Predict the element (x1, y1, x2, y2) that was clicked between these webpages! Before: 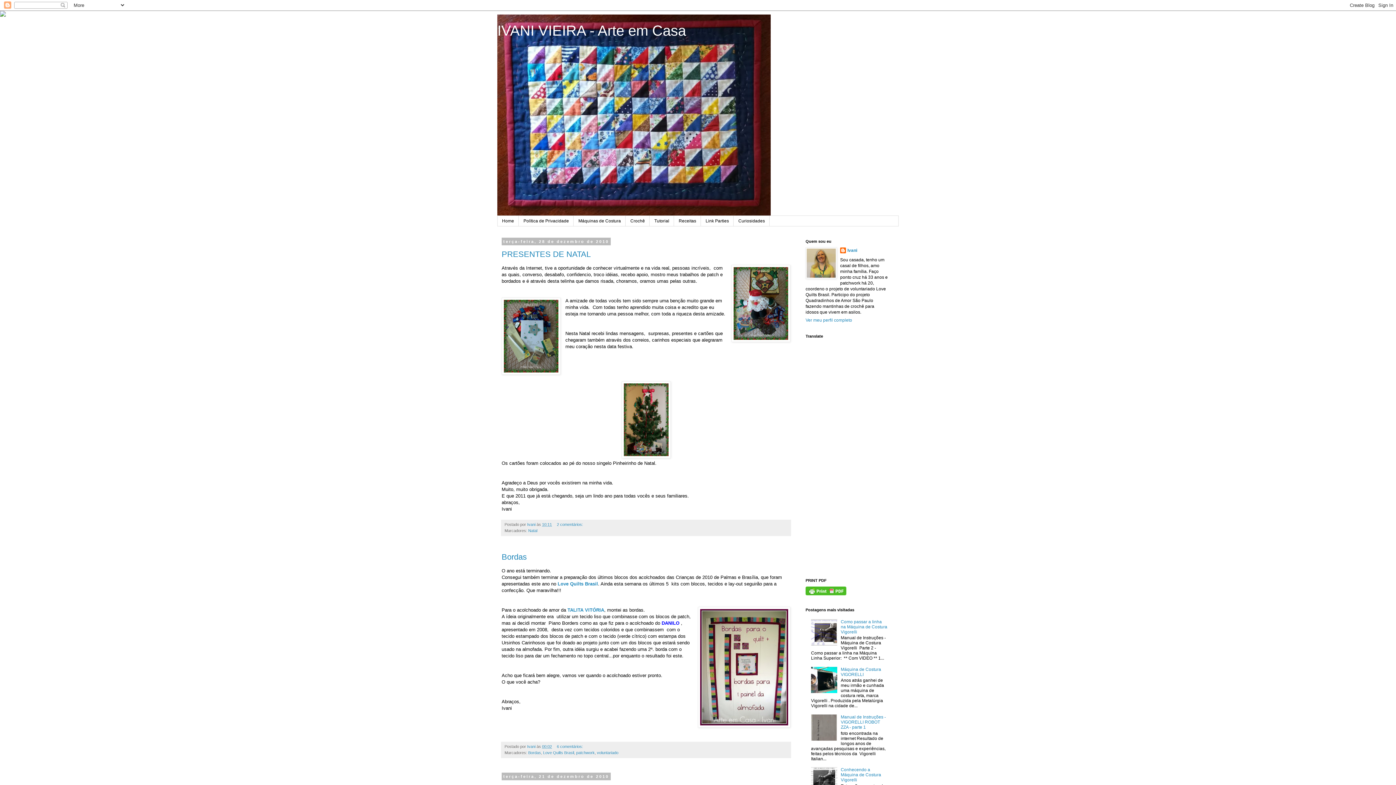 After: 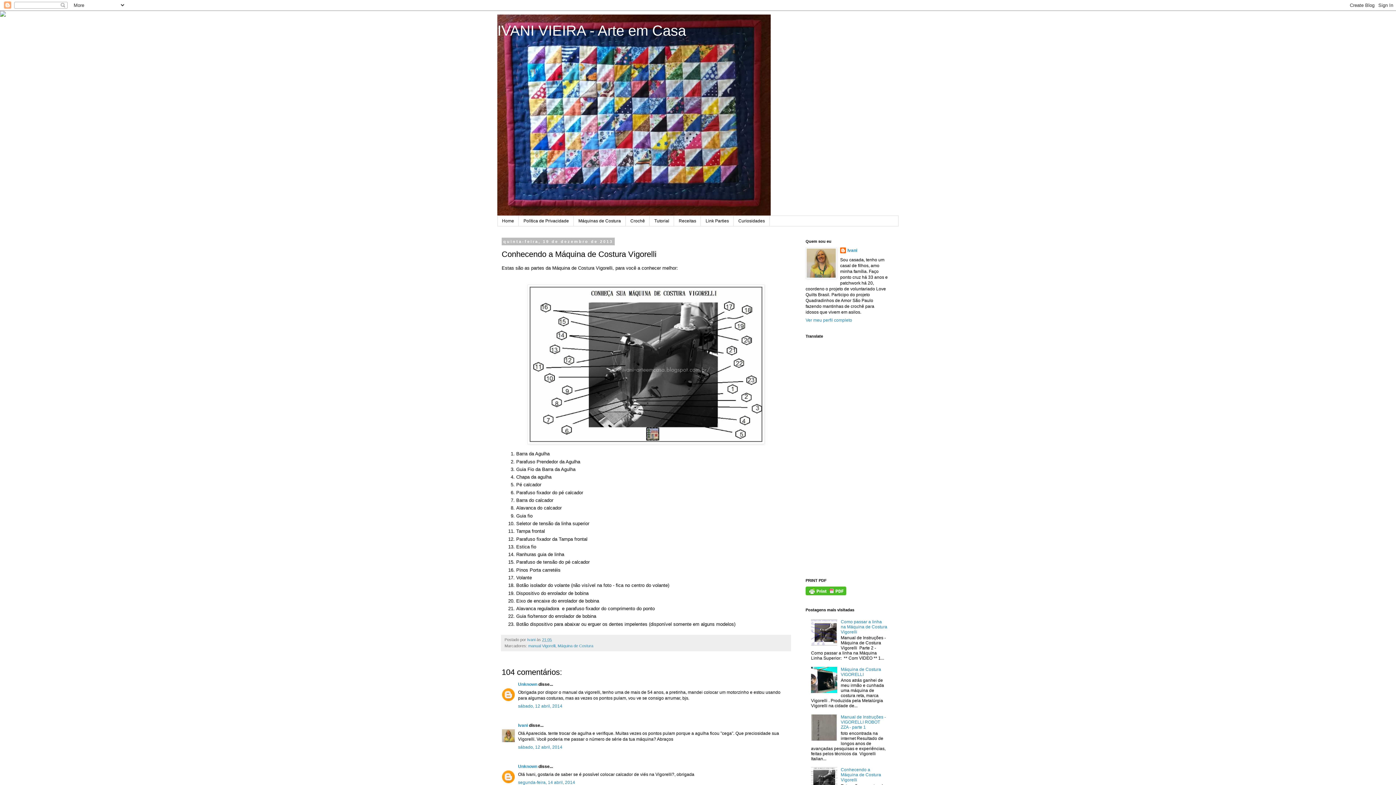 Action: bbox: (841, 767, 881, 783) label: Conhecendo a Máquina de Costura Vigorelli